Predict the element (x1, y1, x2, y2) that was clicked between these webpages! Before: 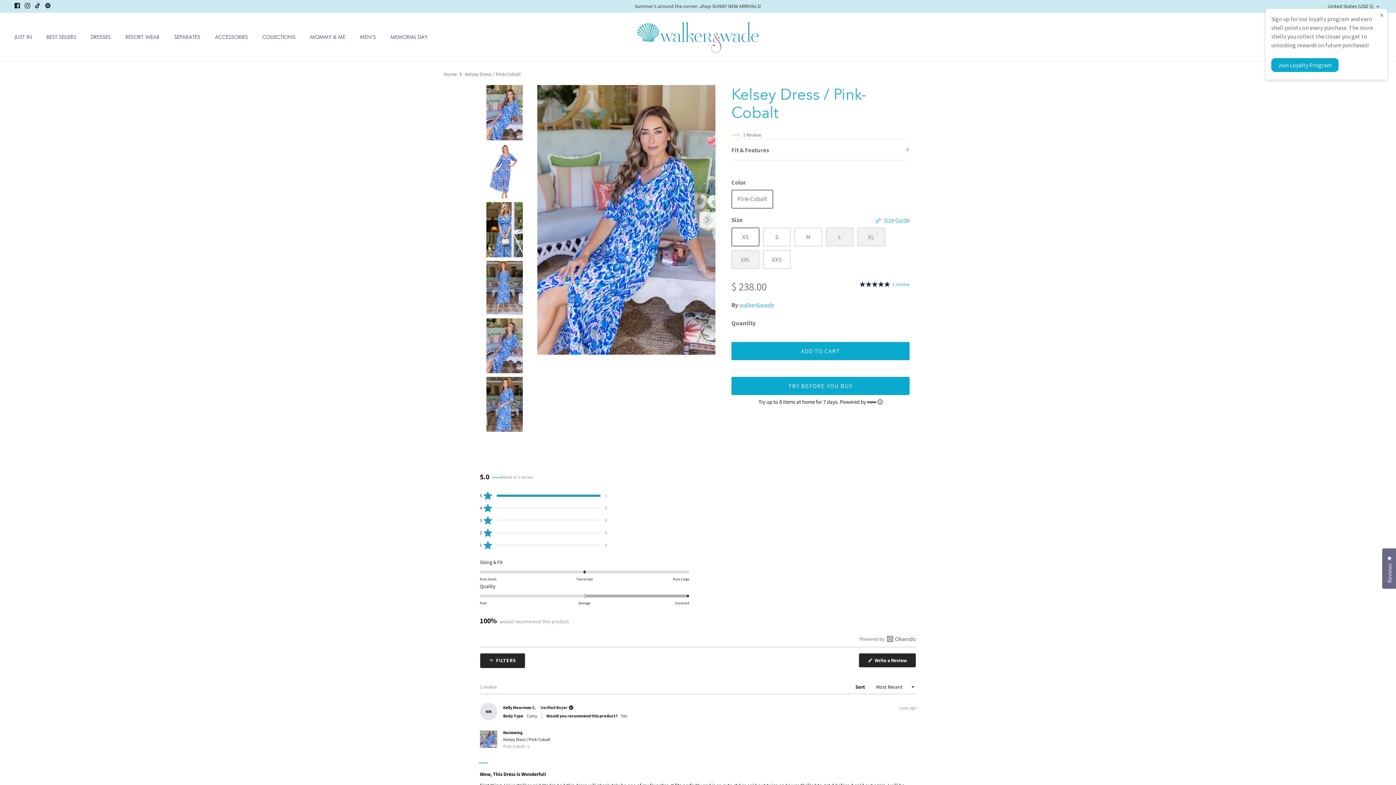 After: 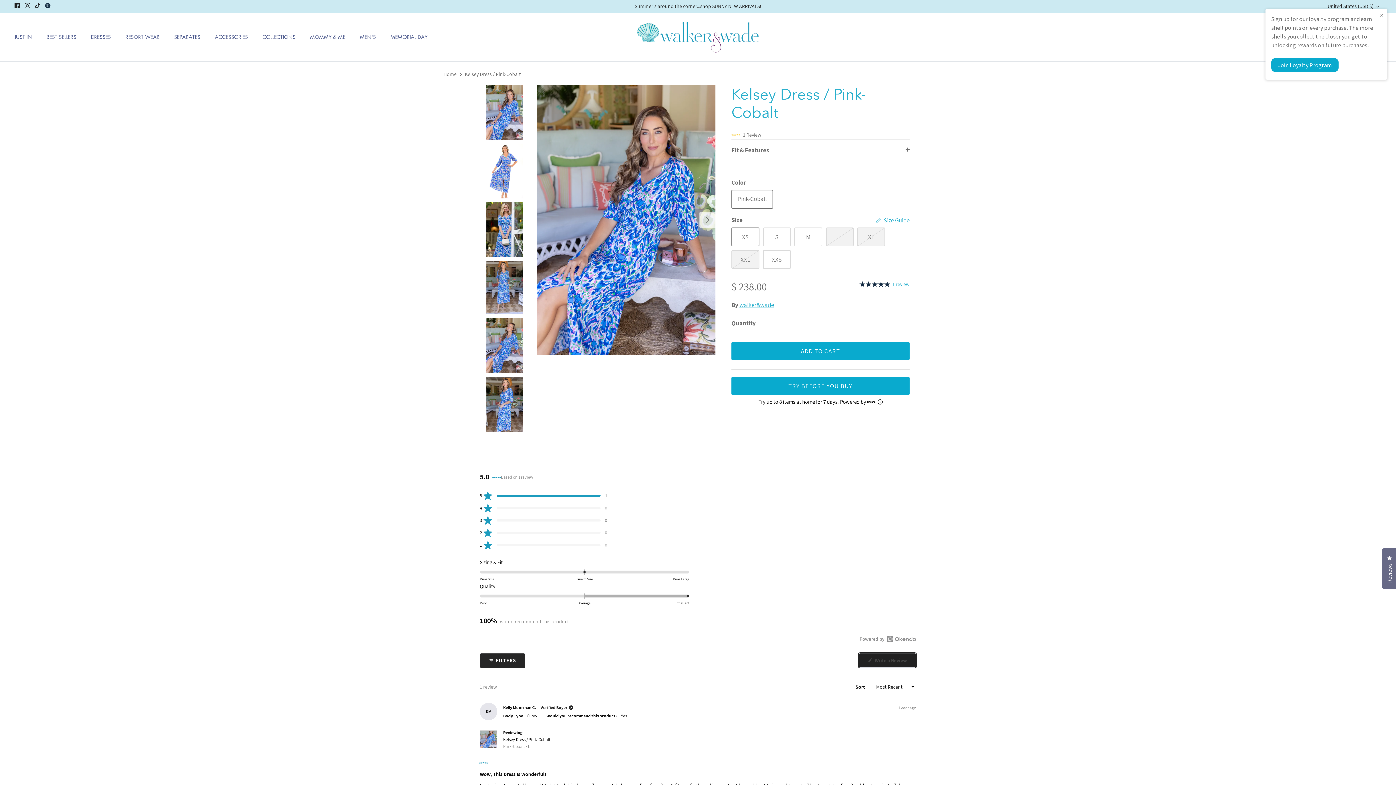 Action: bbox: (858, 653, 916, 668) label:  Write a Review
(Opens in a new window)